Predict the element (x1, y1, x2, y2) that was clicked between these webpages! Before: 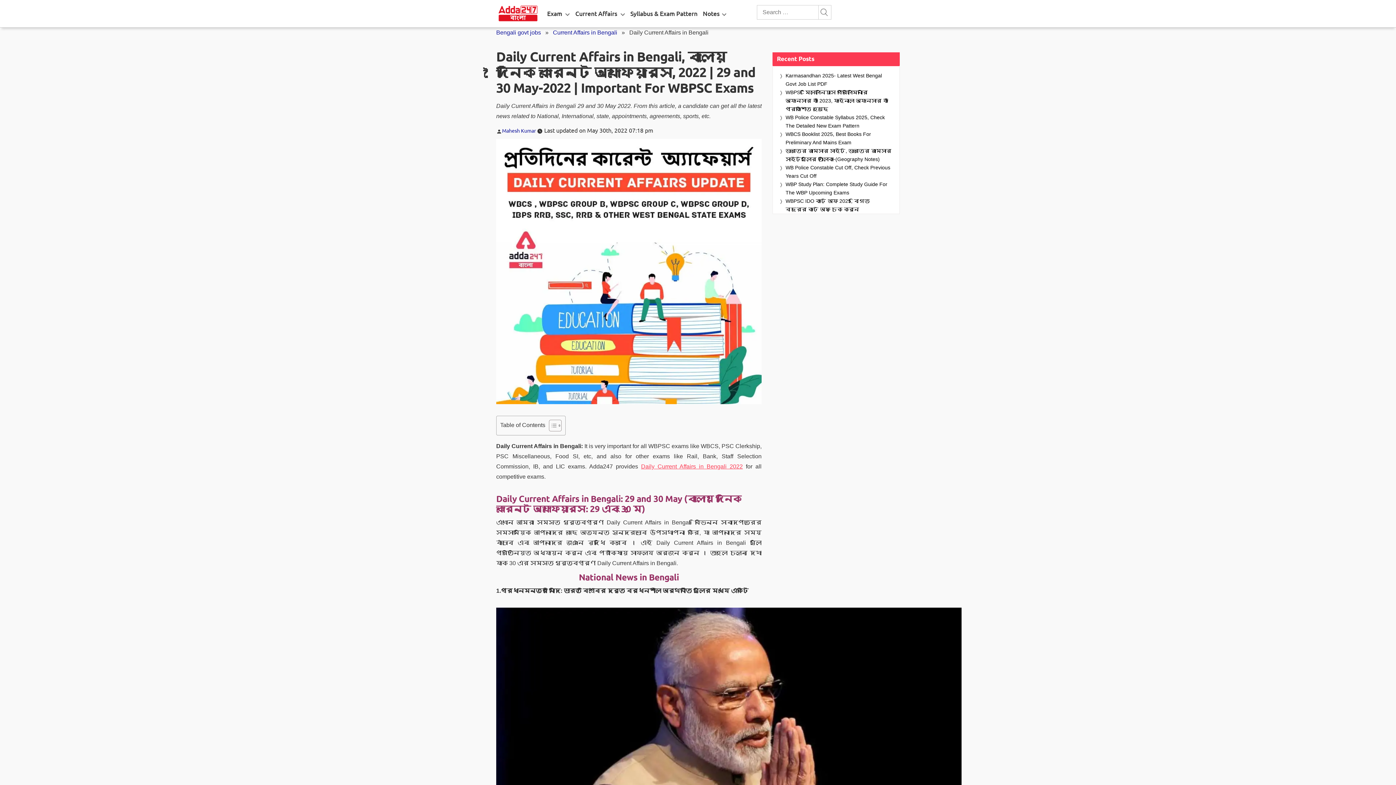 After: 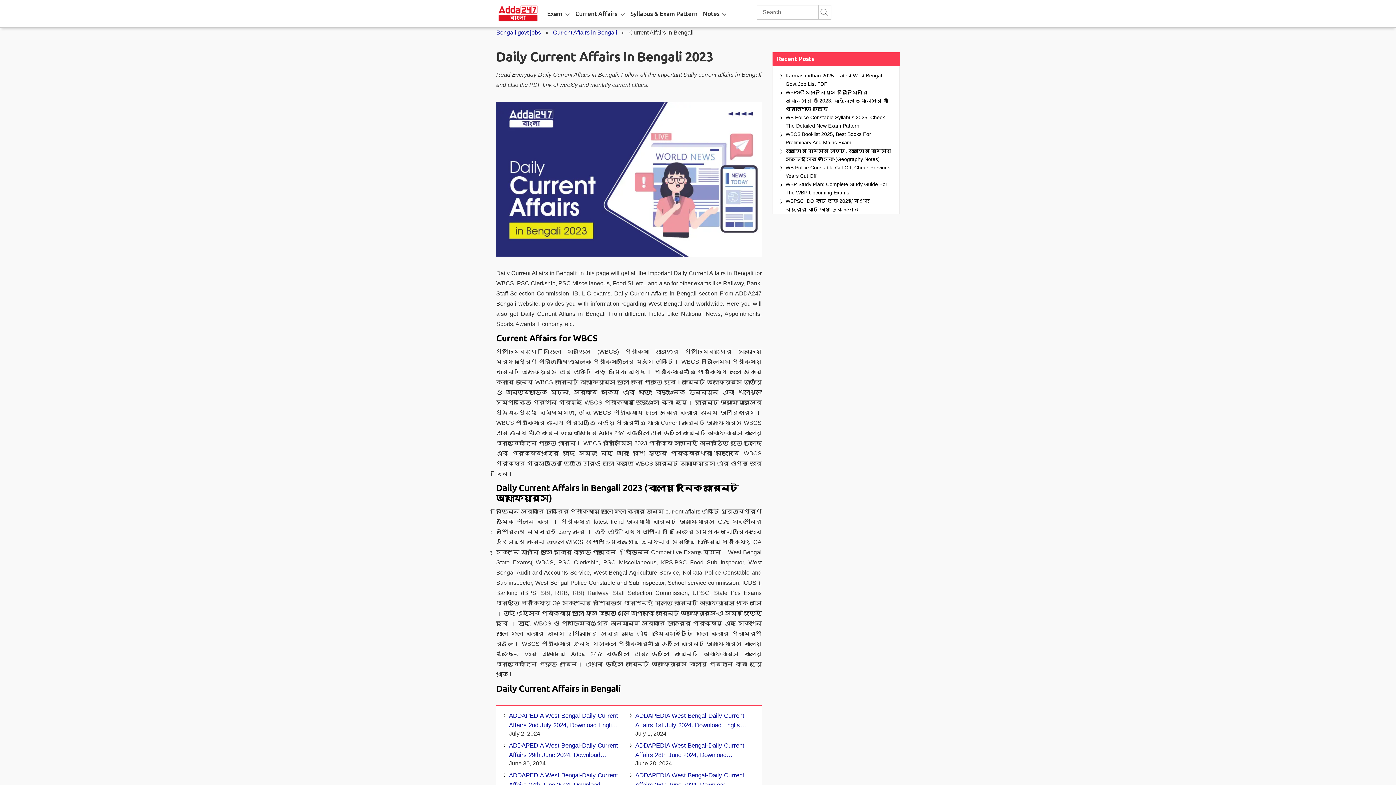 Action: label: Current Affairs in Bengali bbox: (553, 29, 617, 35)